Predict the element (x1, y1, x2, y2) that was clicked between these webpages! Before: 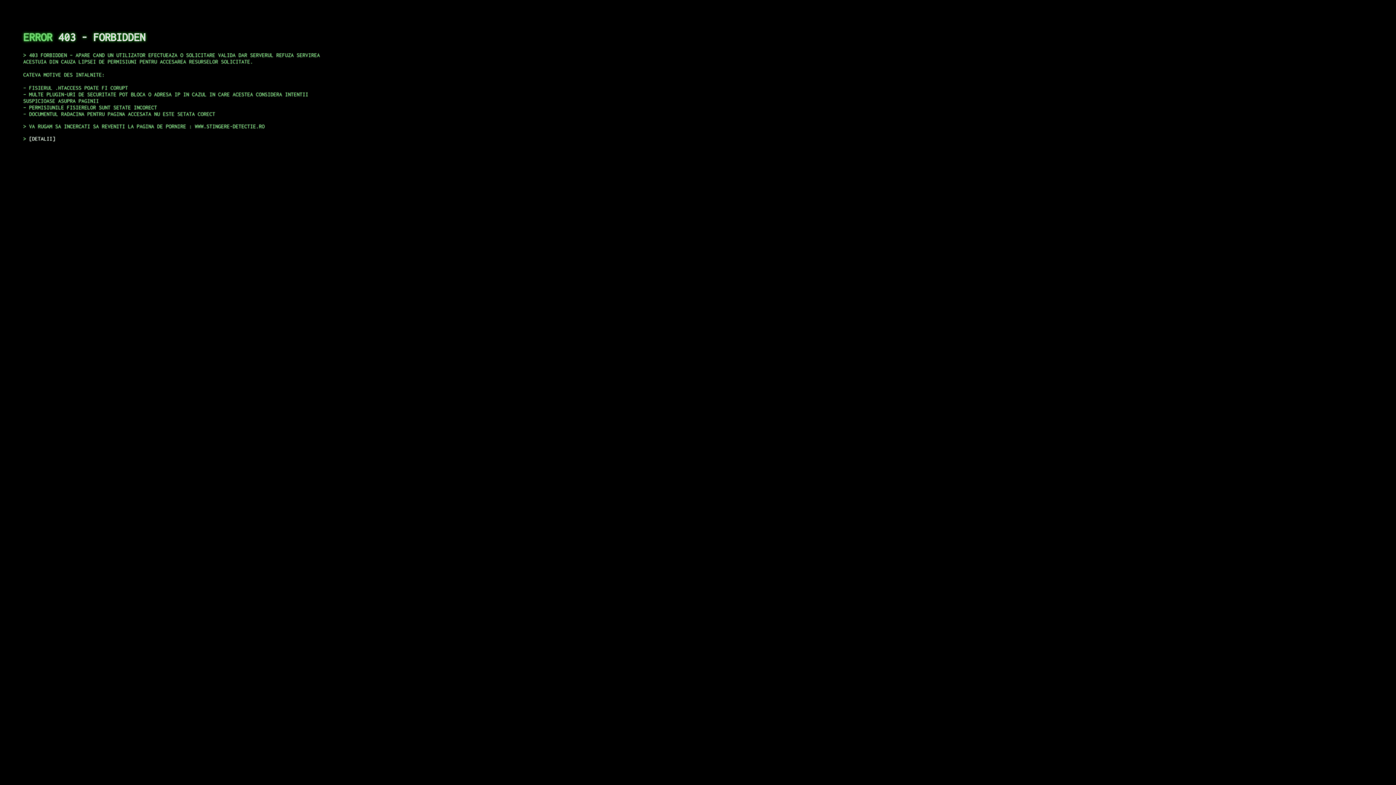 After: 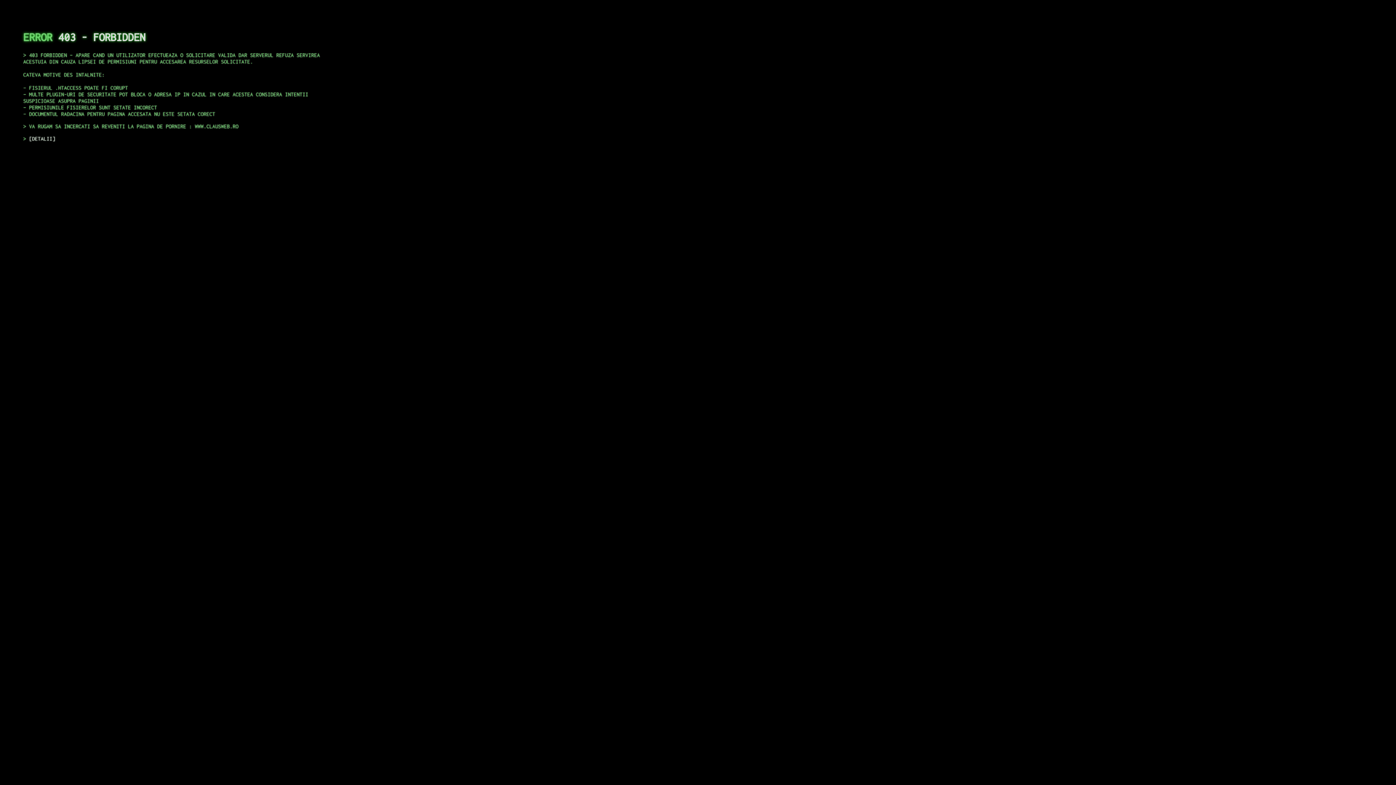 Action: label: DETALII bbox: (29, 135, 55, 141)